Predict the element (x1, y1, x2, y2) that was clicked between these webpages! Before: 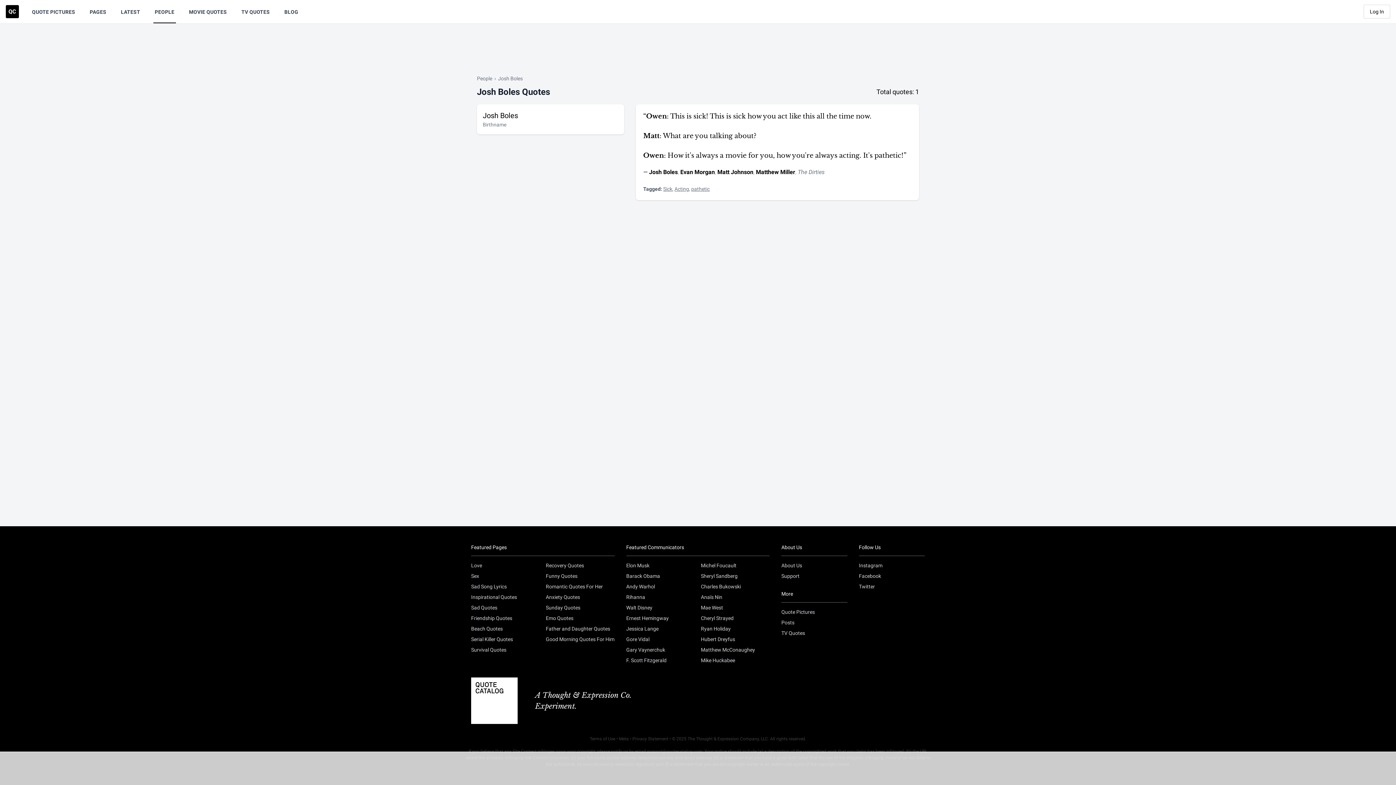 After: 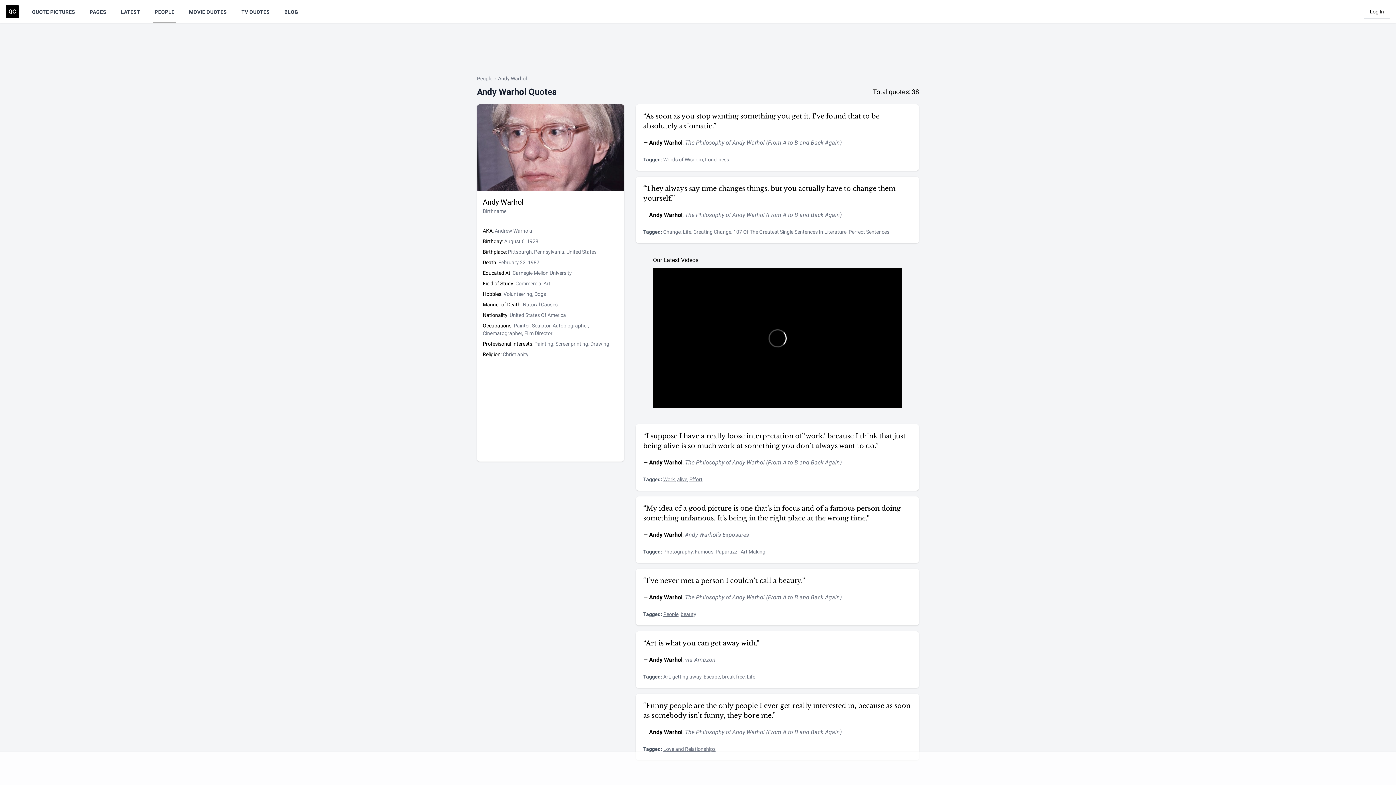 Action: bbox: (626, 581, 655, 592) label: Andy Warhol